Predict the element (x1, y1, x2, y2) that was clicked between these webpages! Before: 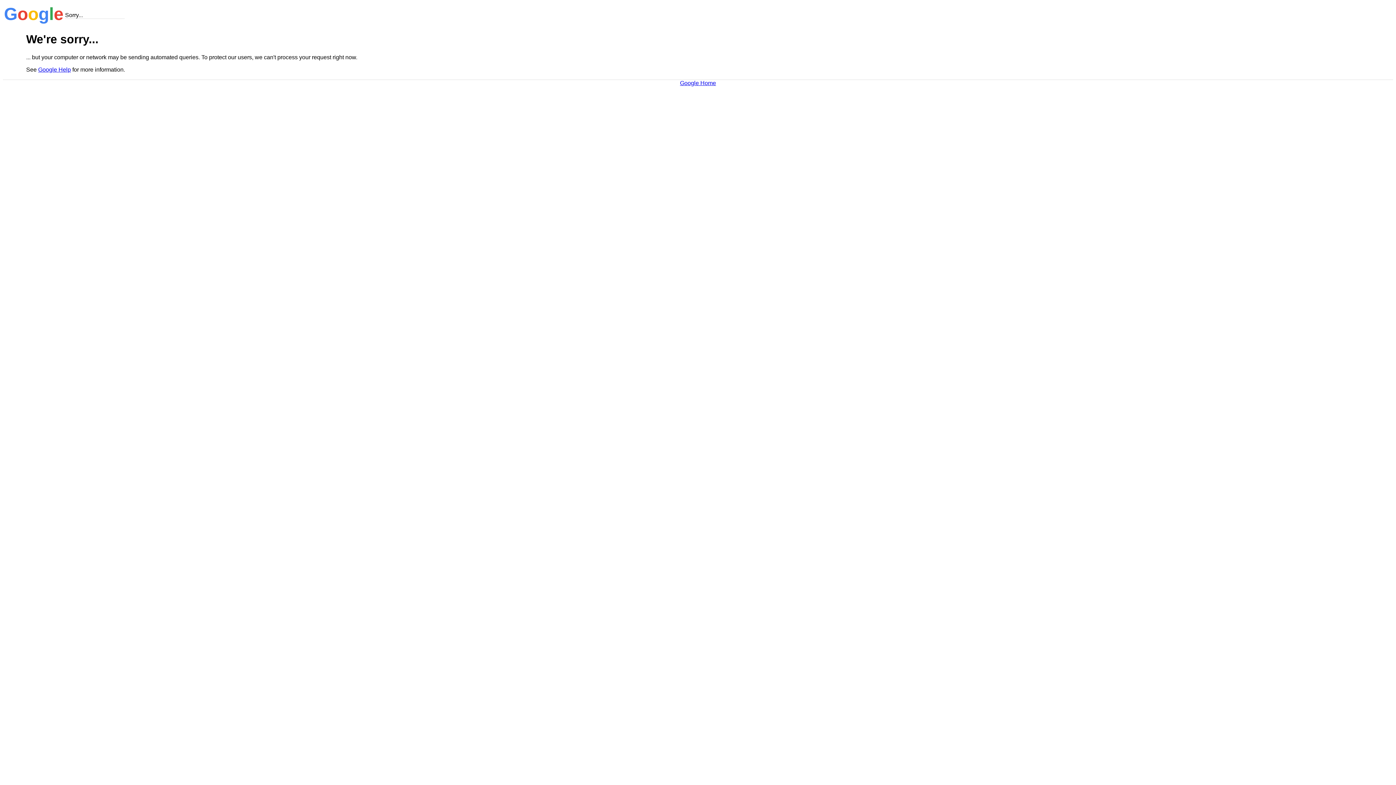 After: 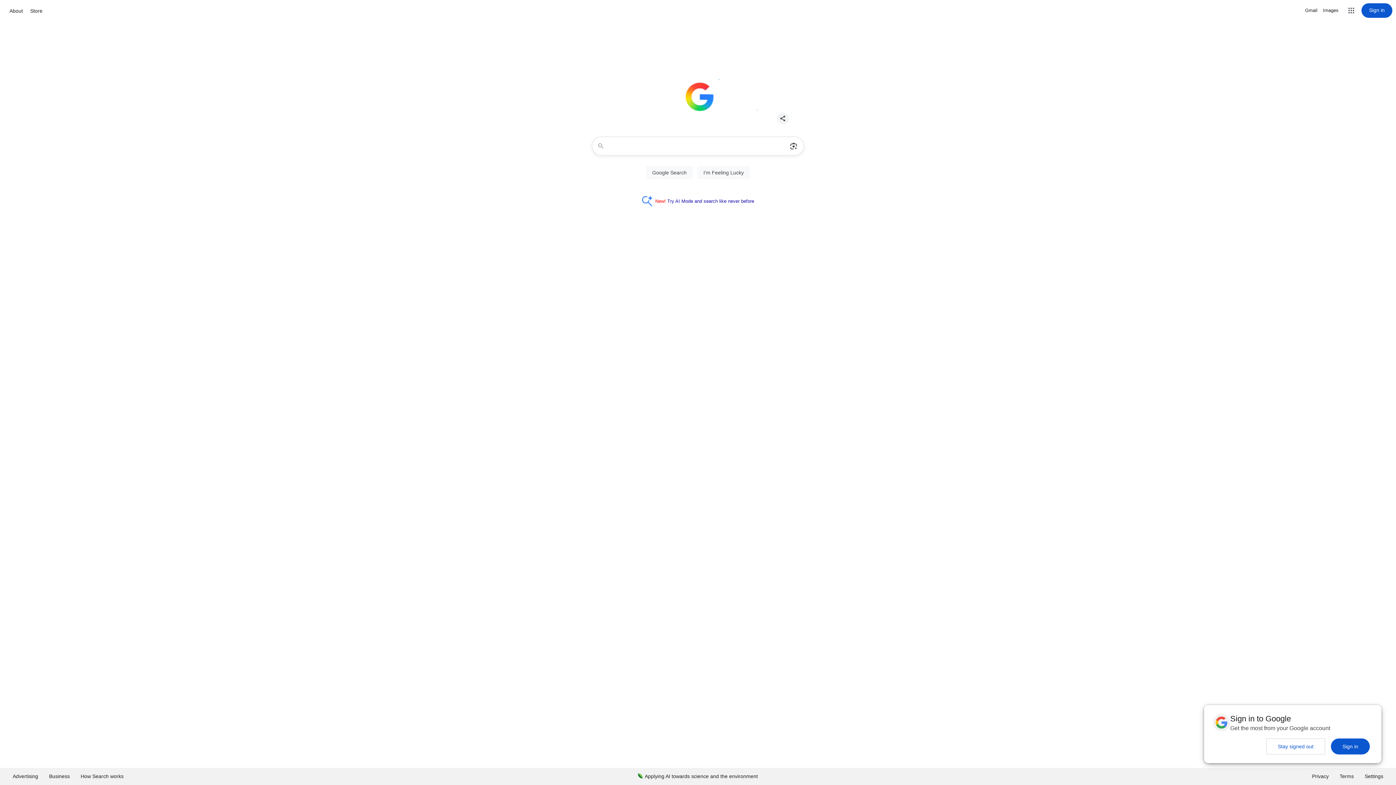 Action: label: Google Home bbox: (680, 79, 716, 86)